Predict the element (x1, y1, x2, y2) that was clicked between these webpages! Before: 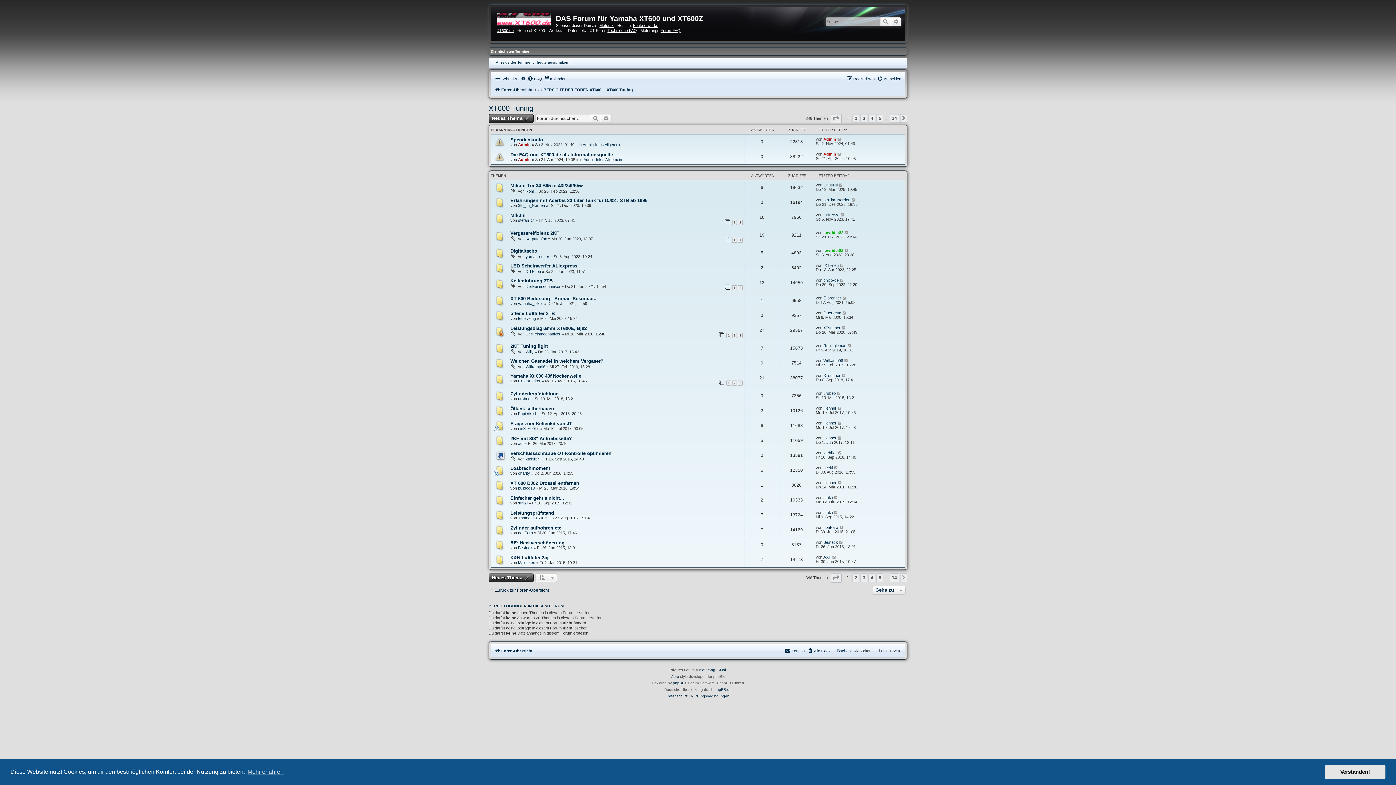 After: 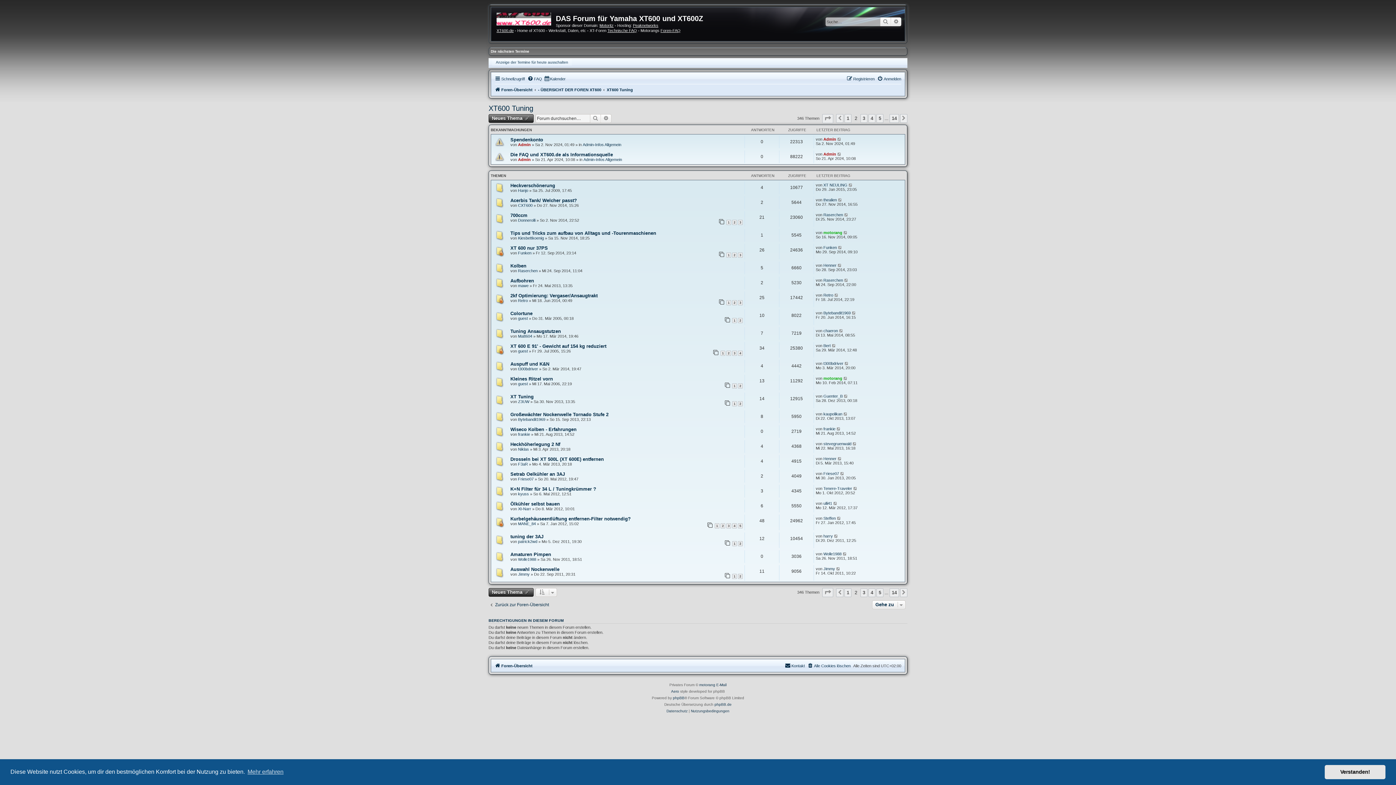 Action: label: Nächste bbox: (900, 114, 907, 122)